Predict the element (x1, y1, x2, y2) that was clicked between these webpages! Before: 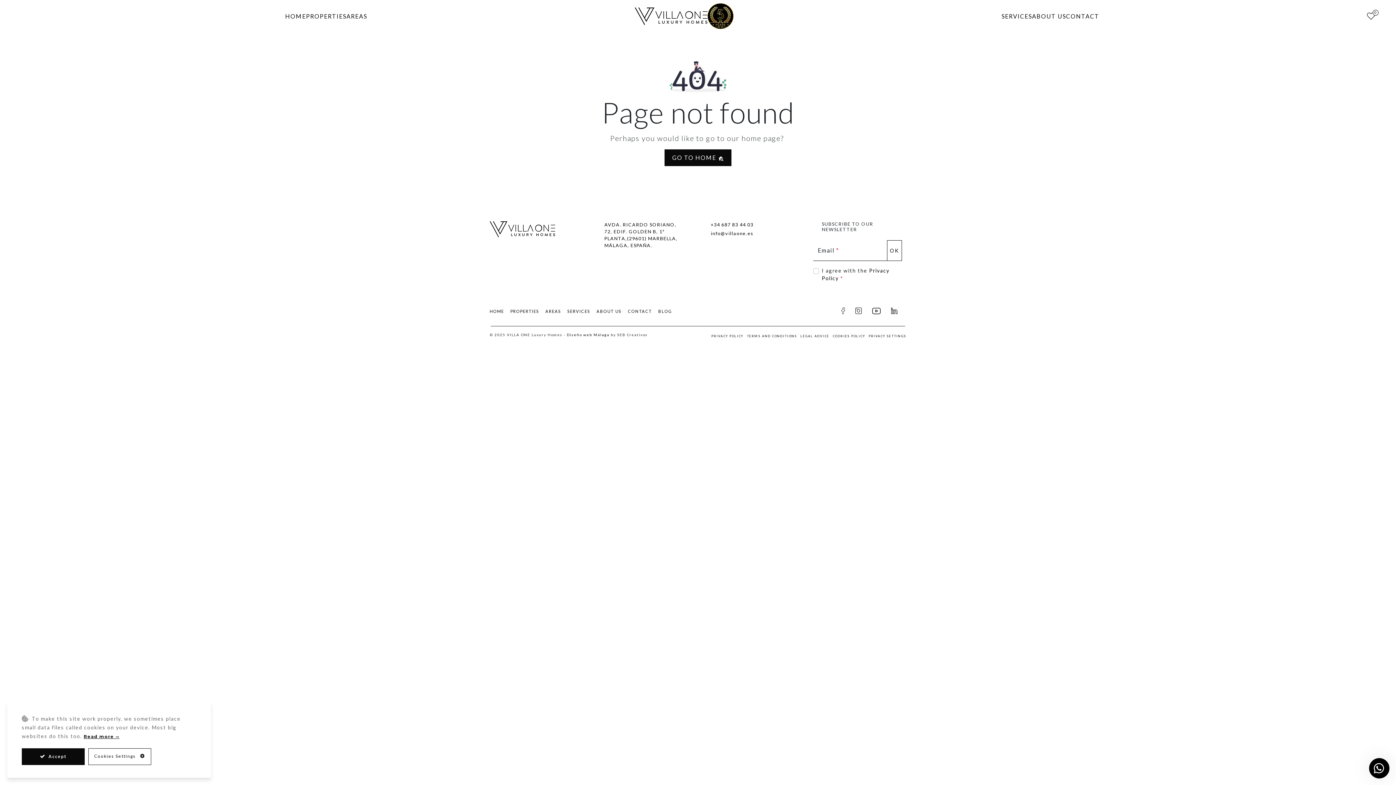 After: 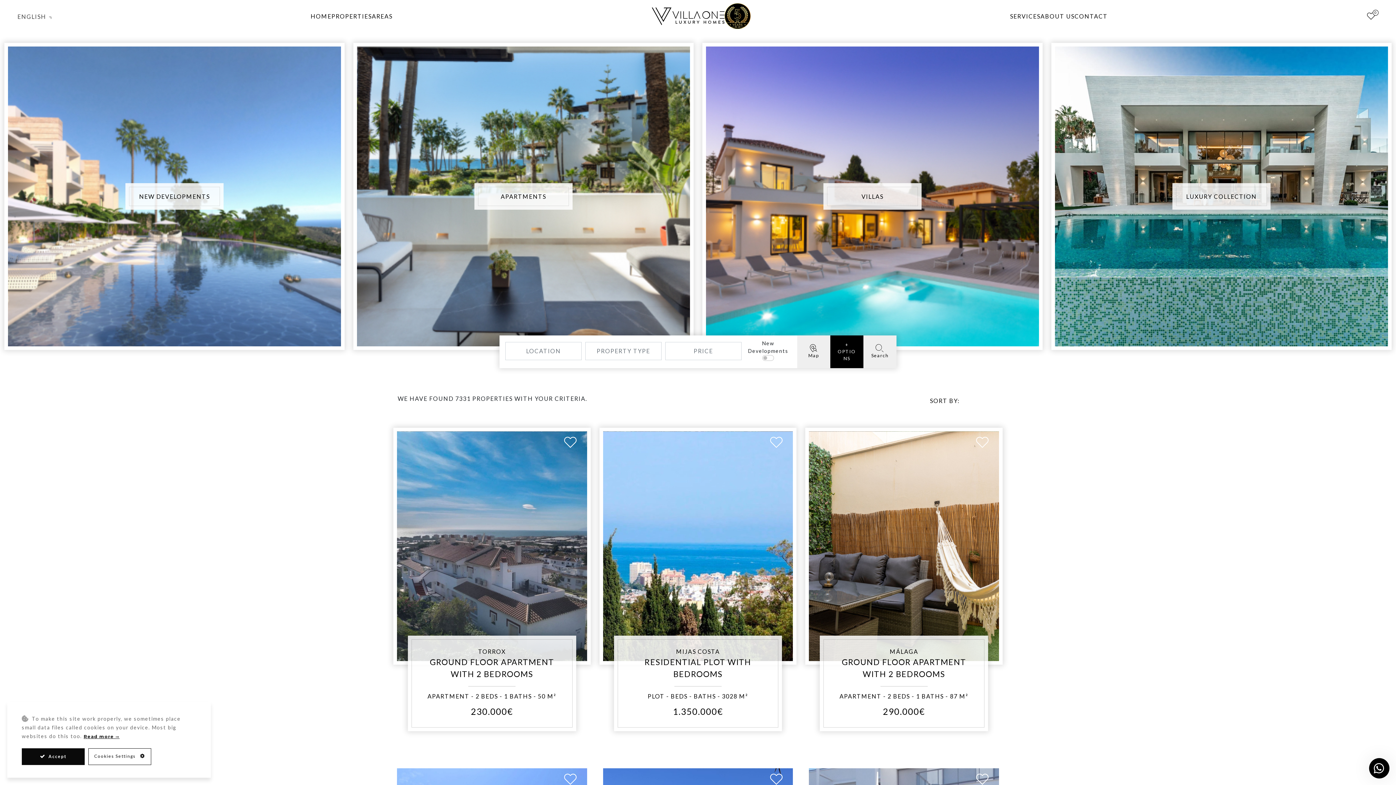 Action: label: PROPERTIES bbox: (510, 304, 543, 318)